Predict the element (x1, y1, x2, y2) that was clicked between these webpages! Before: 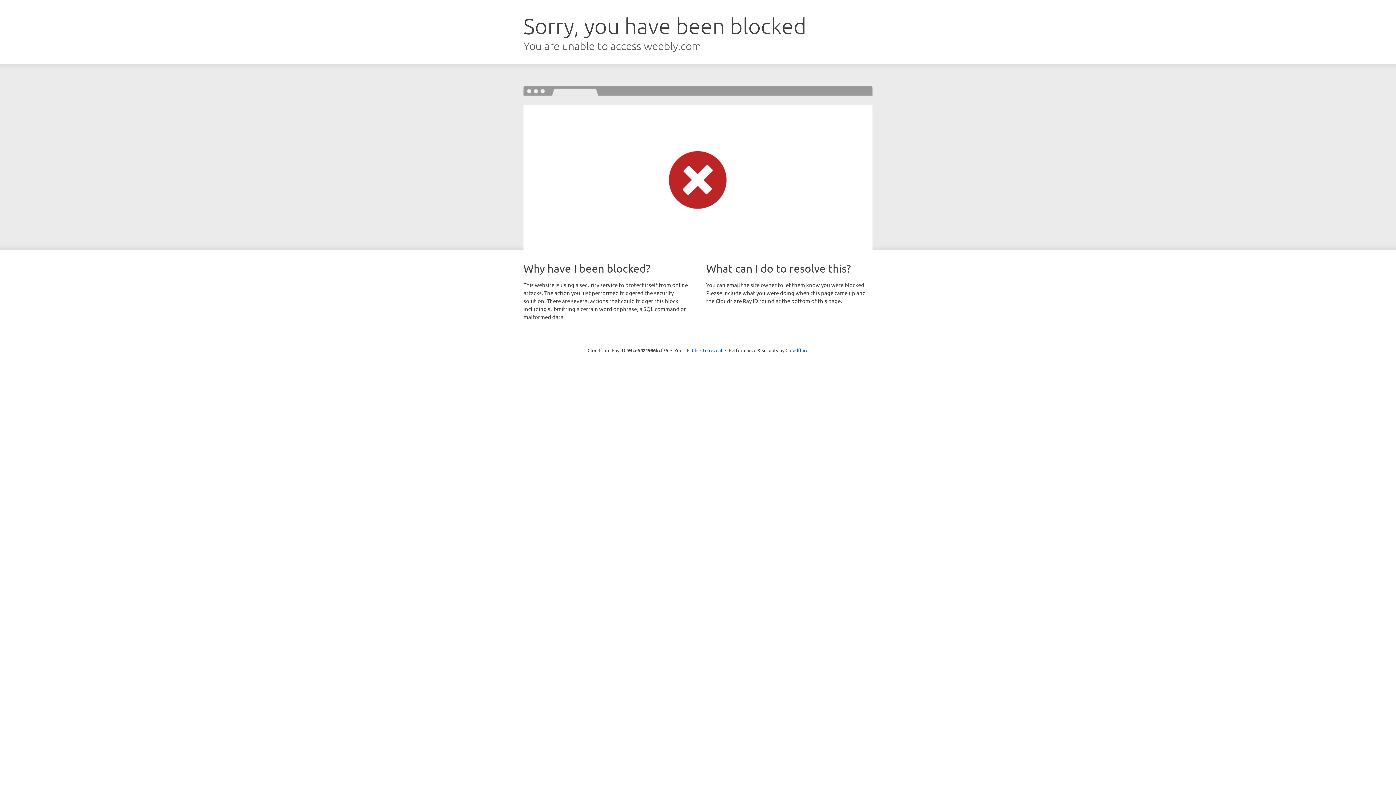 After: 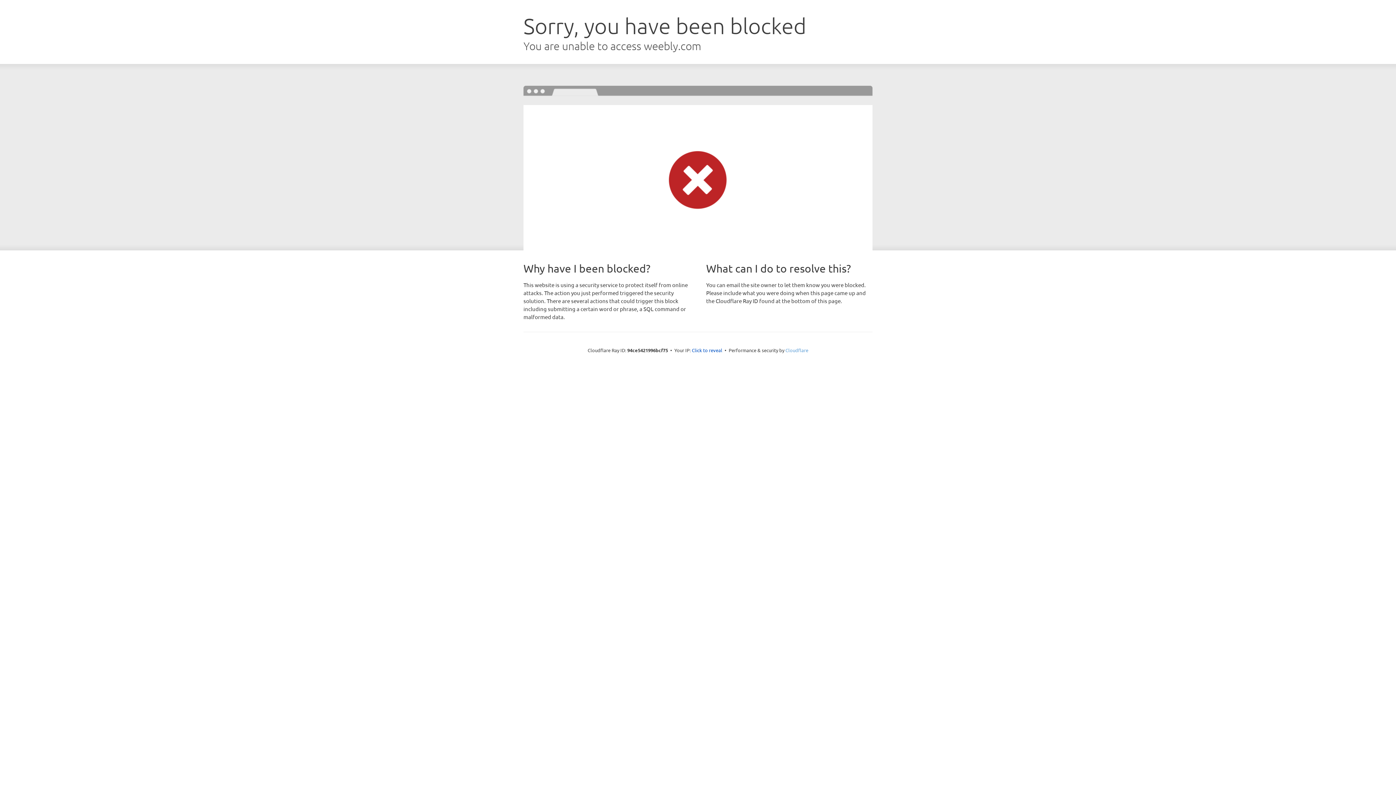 Action: bbox: (785, 347, 808, 353) label: Cloudflare